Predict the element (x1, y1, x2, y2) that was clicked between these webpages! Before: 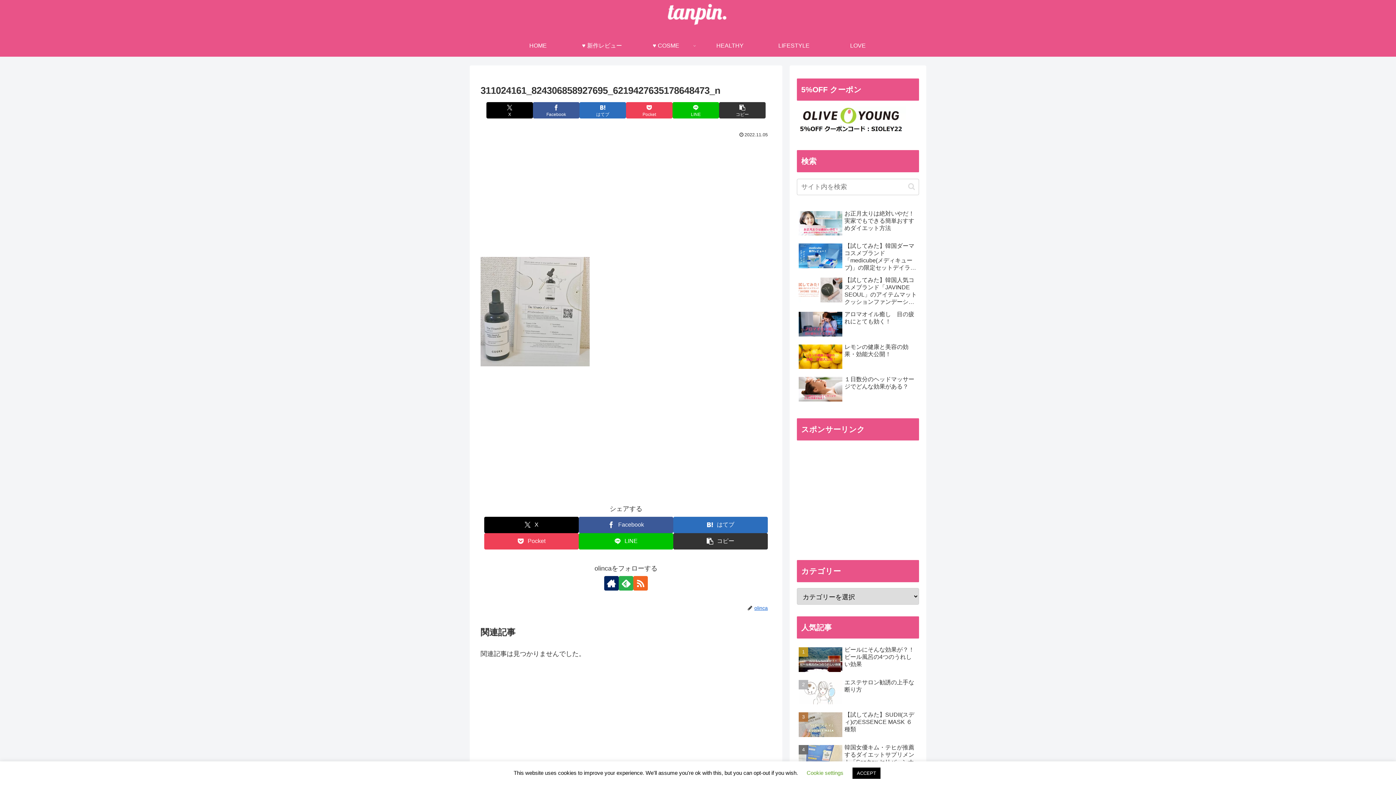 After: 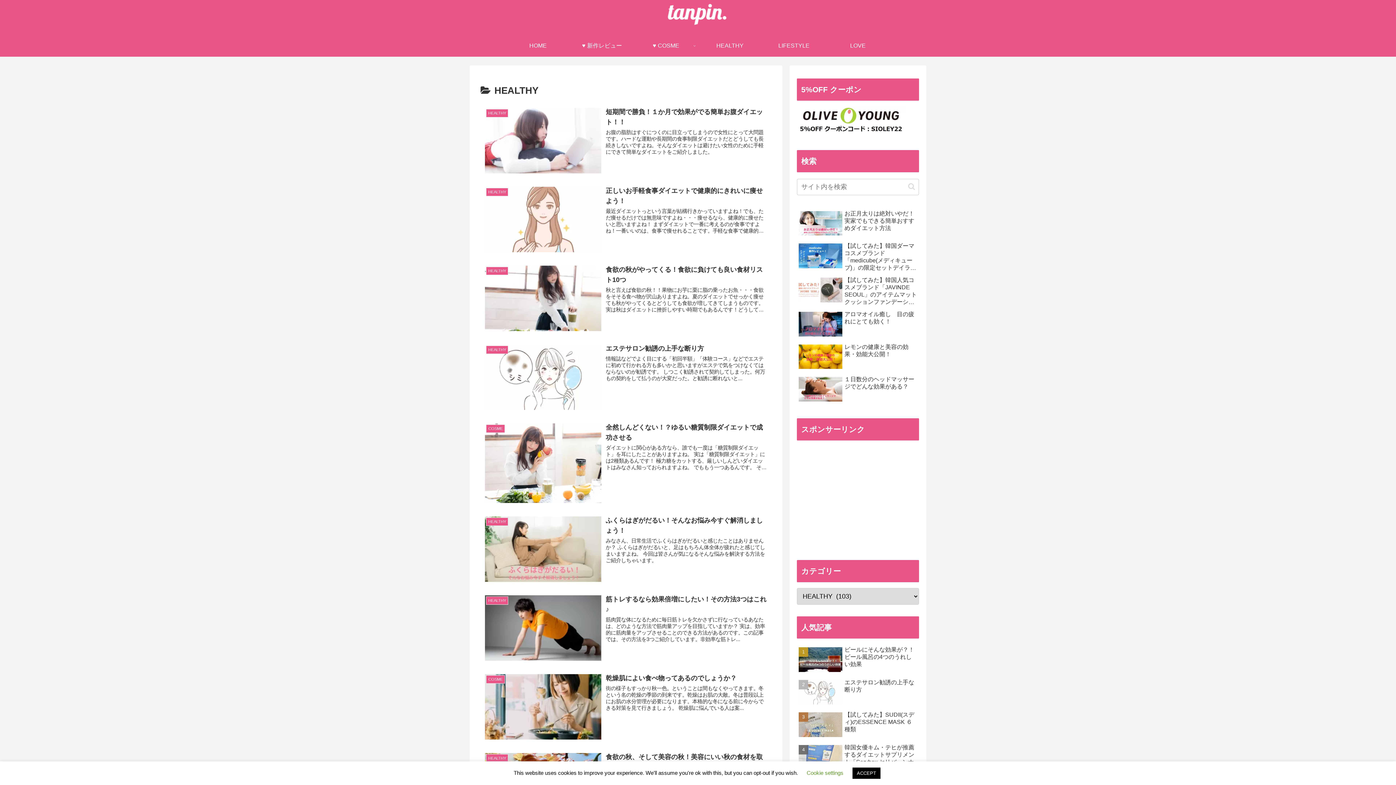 Action: bbox: (698, 34, 762, 56) label: HEALTHY